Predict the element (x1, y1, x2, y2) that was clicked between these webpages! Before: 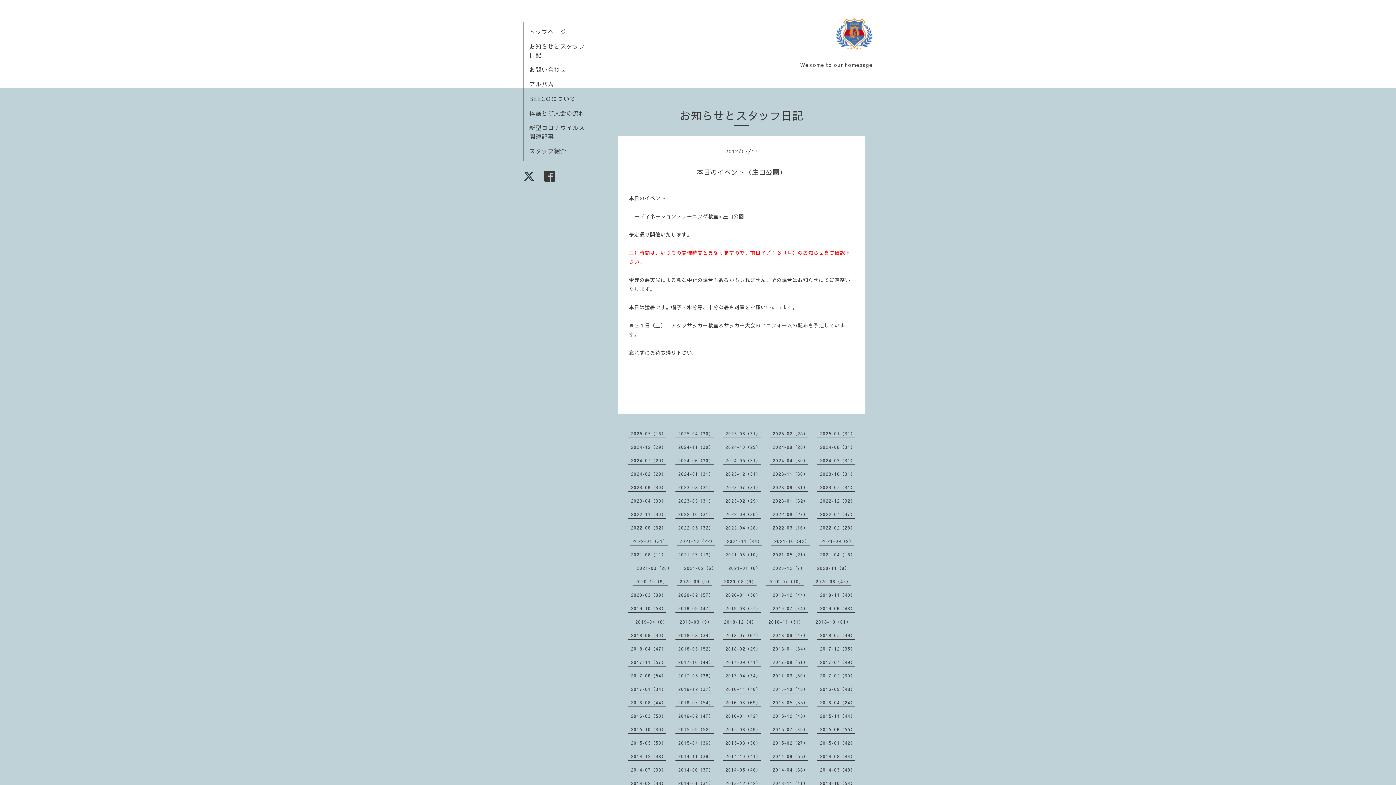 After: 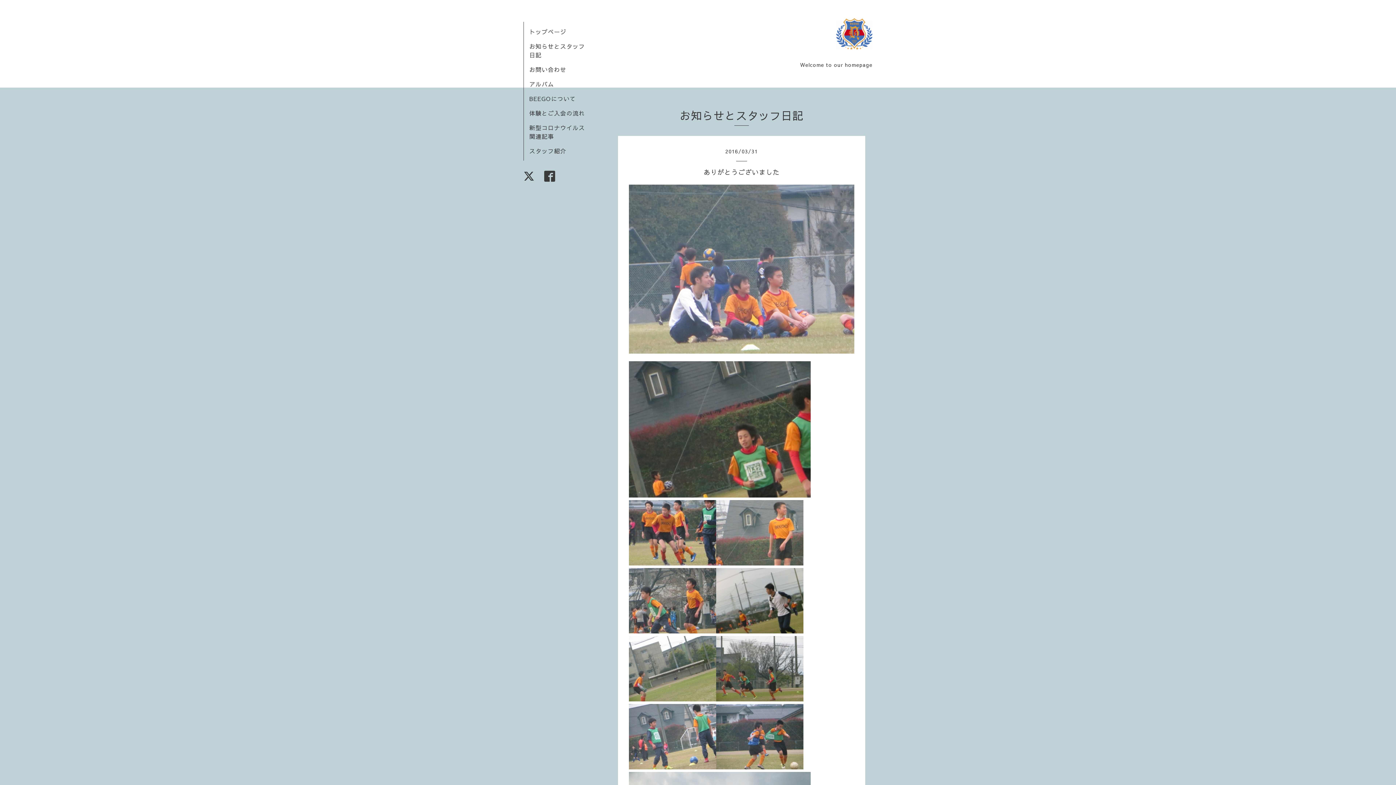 Action: bbox: (631, 713, 666, 719) label: 2016-03（50）